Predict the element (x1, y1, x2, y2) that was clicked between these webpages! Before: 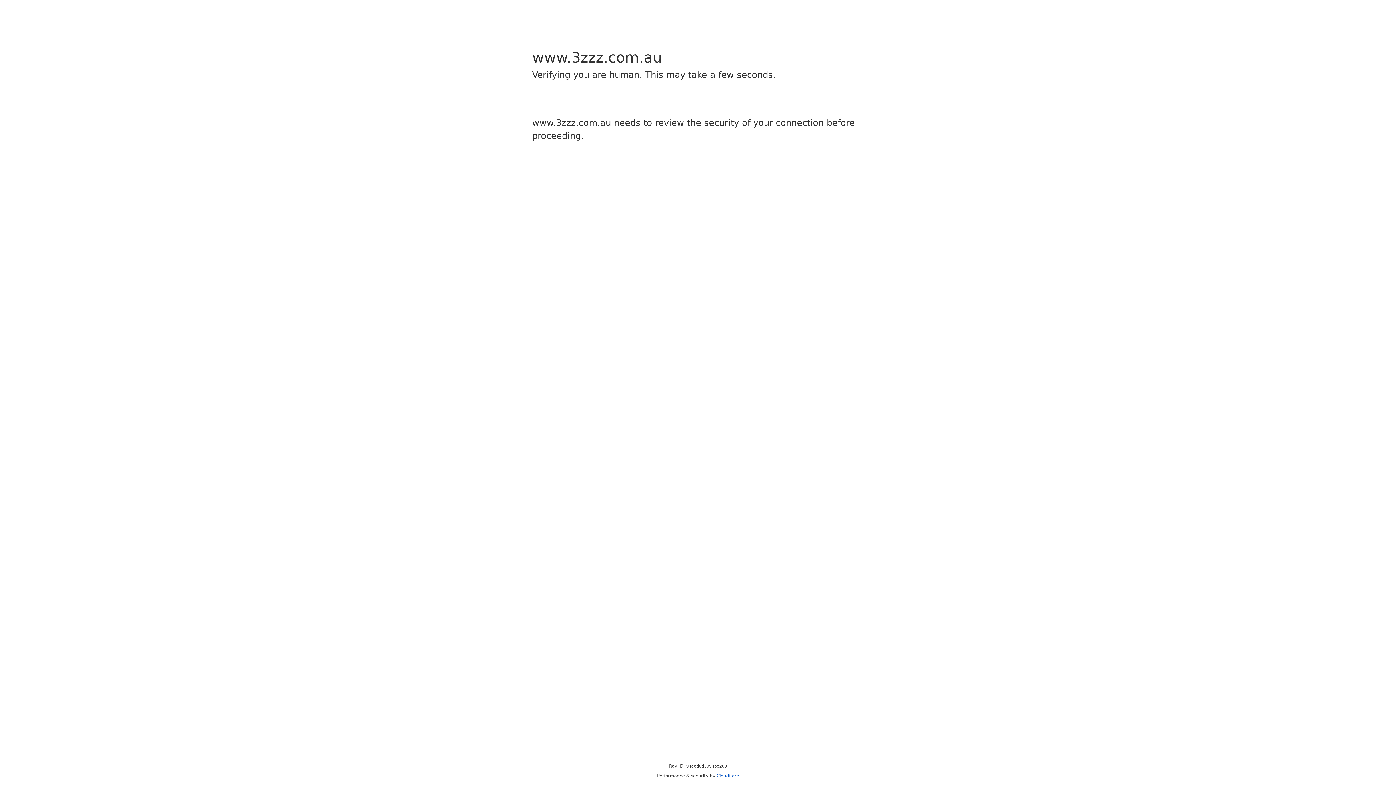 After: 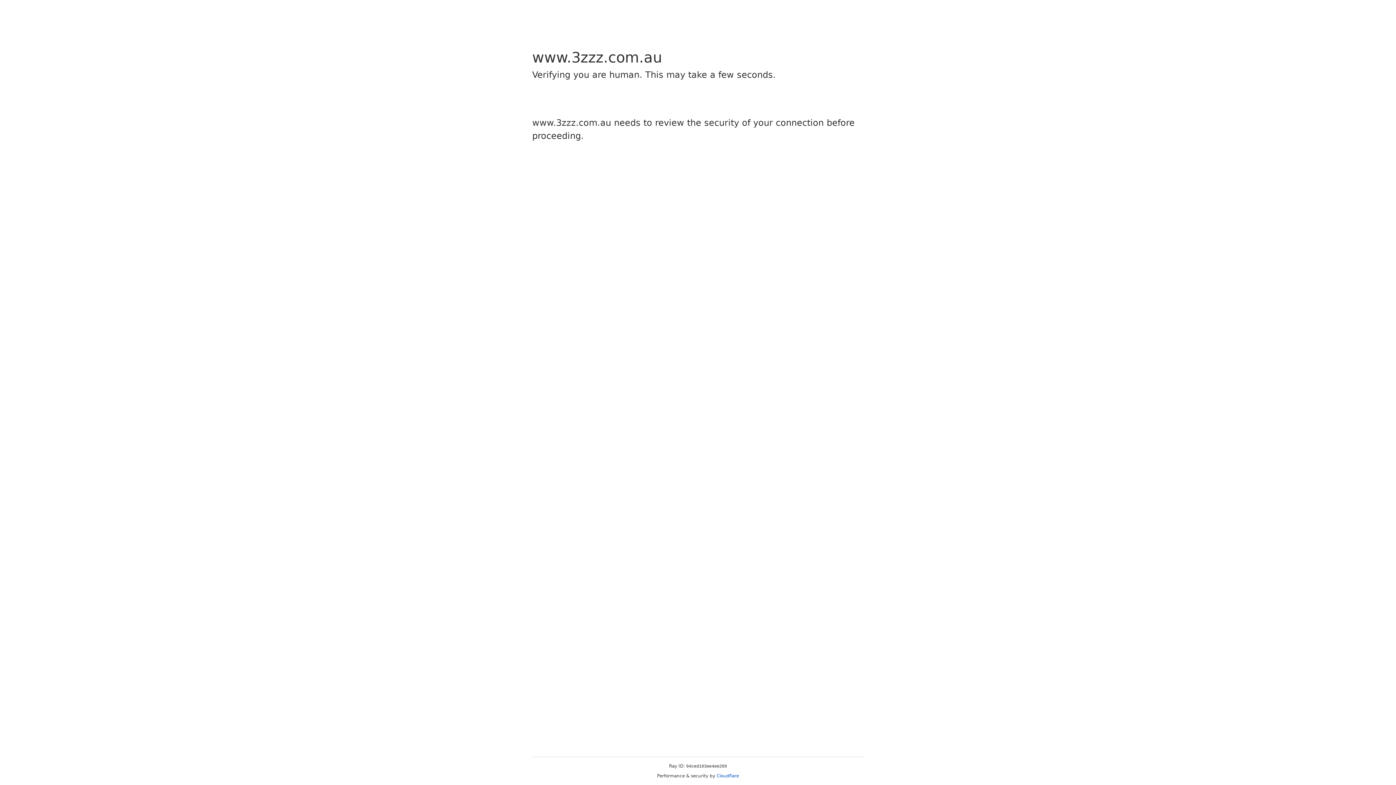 Action: label: Cloudflare bbox: (716, 773, 739, 778)